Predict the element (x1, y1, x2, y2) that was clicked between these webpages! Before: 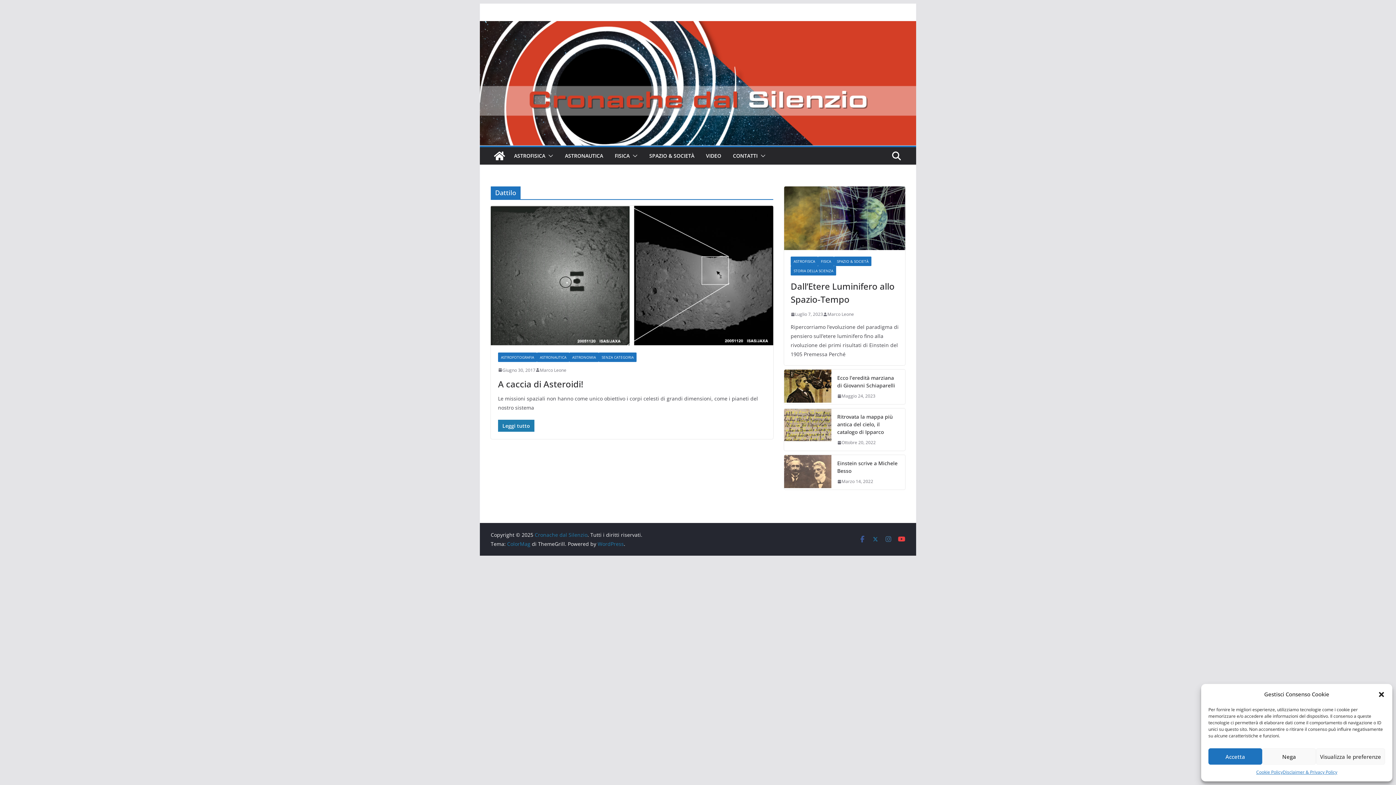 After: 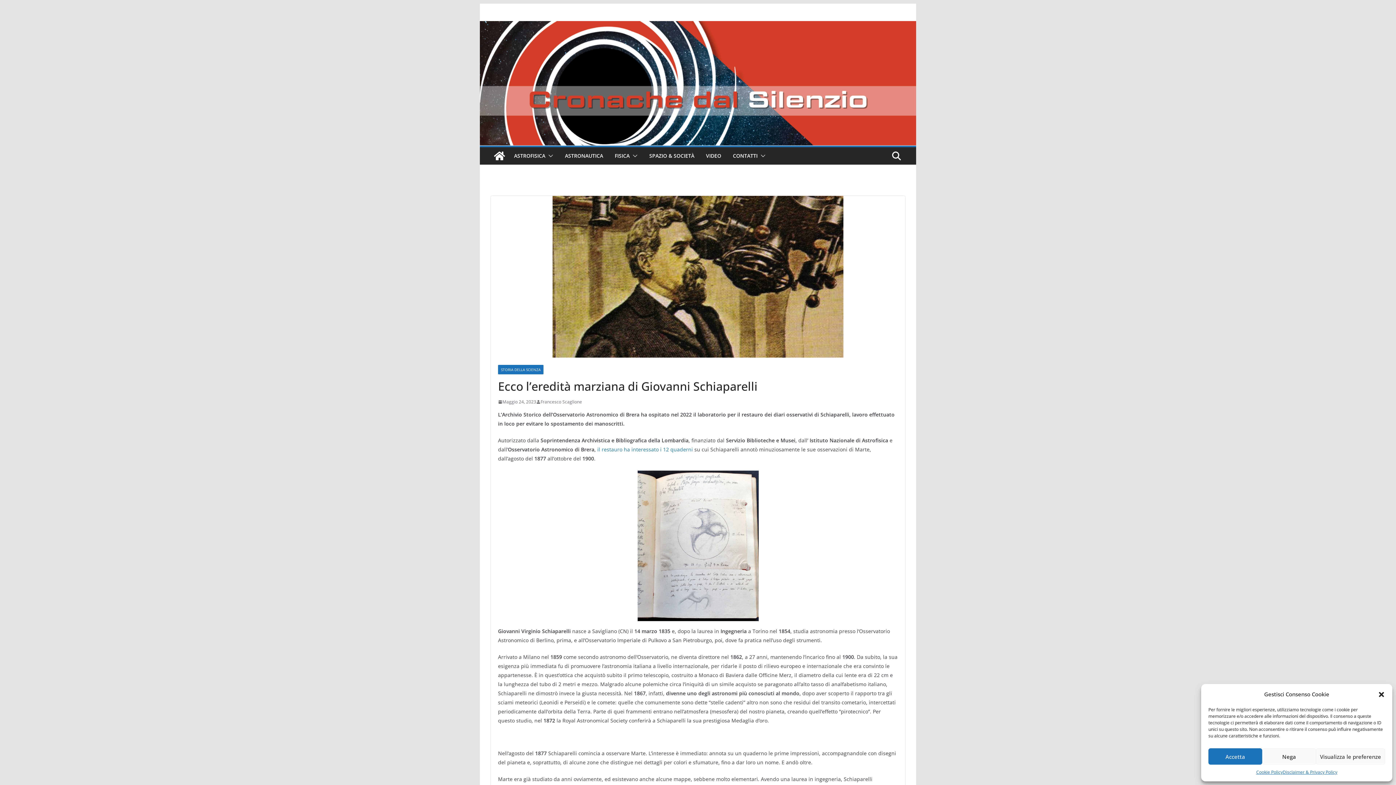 Action: bbox: (837, 392, 875, 400) label: Maggio 24, 2023